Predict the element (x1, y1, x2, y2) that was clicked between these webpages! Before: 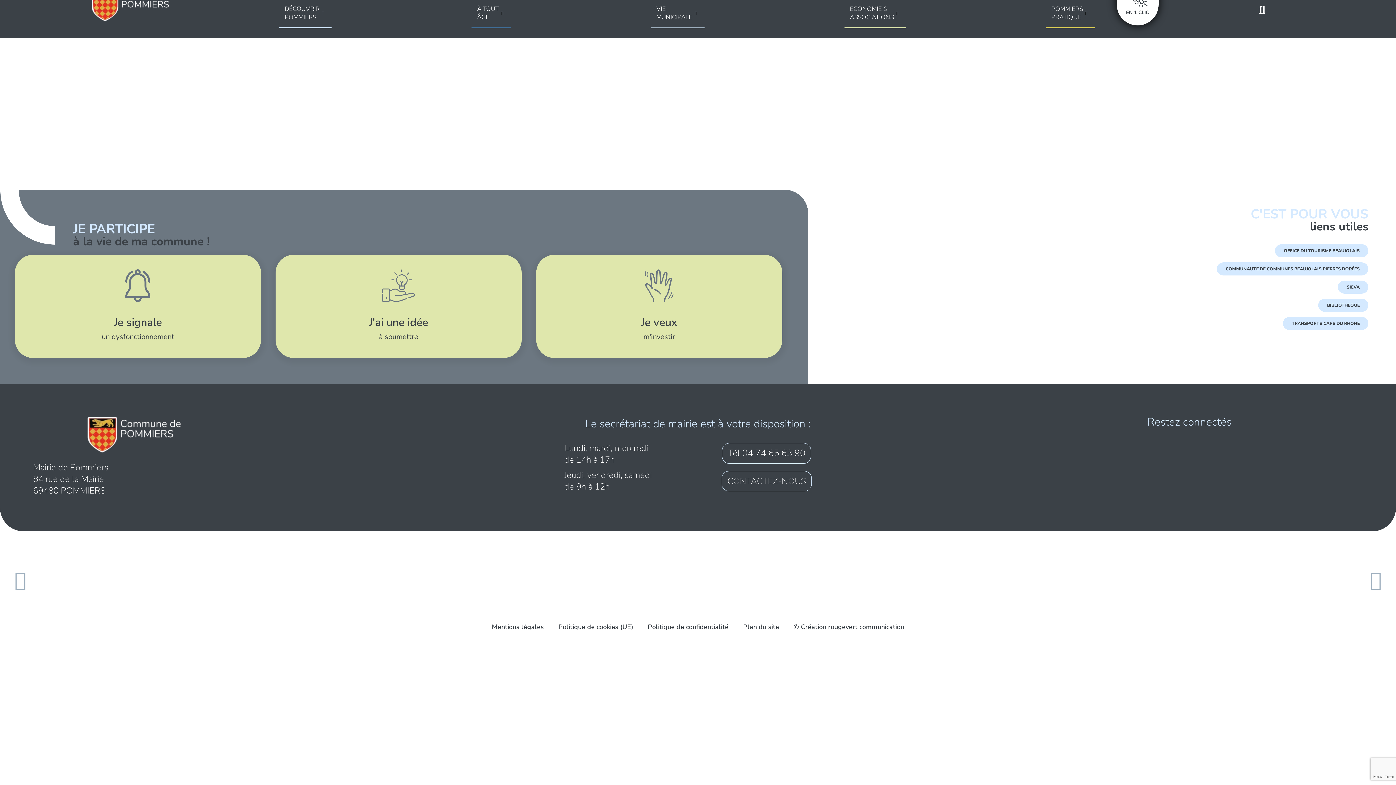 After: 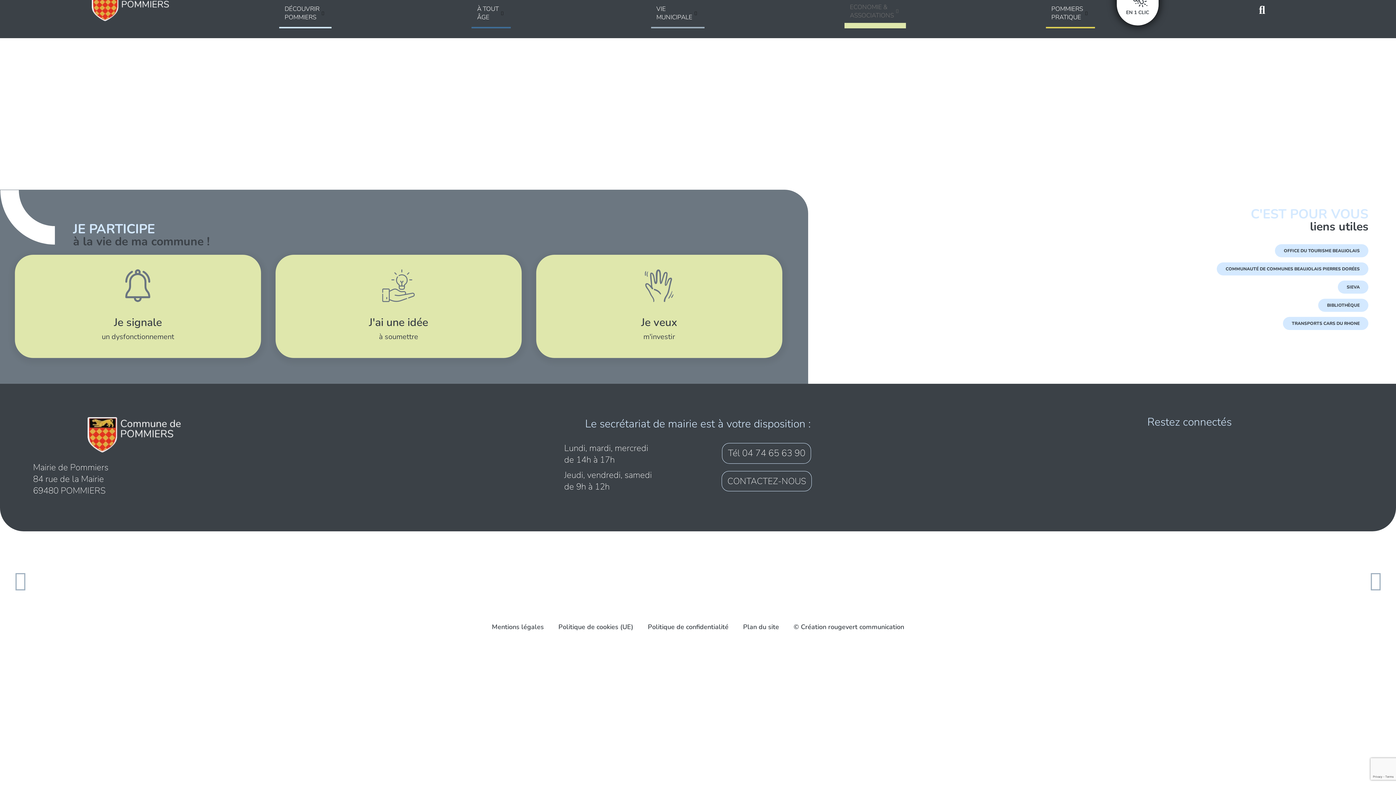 Action: label: ECONOMIE &
ASSOCIATIONS bbox: (844, 0, 906, 28)